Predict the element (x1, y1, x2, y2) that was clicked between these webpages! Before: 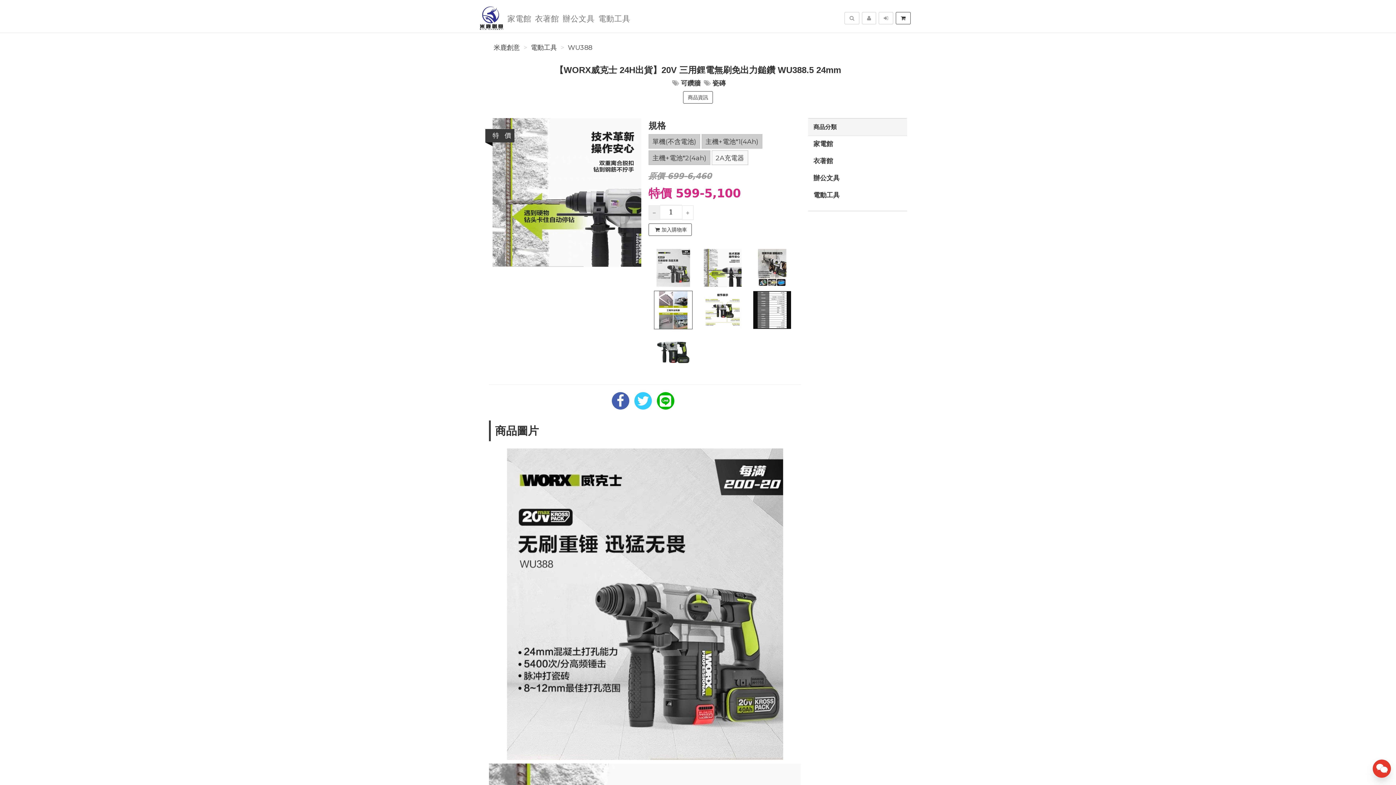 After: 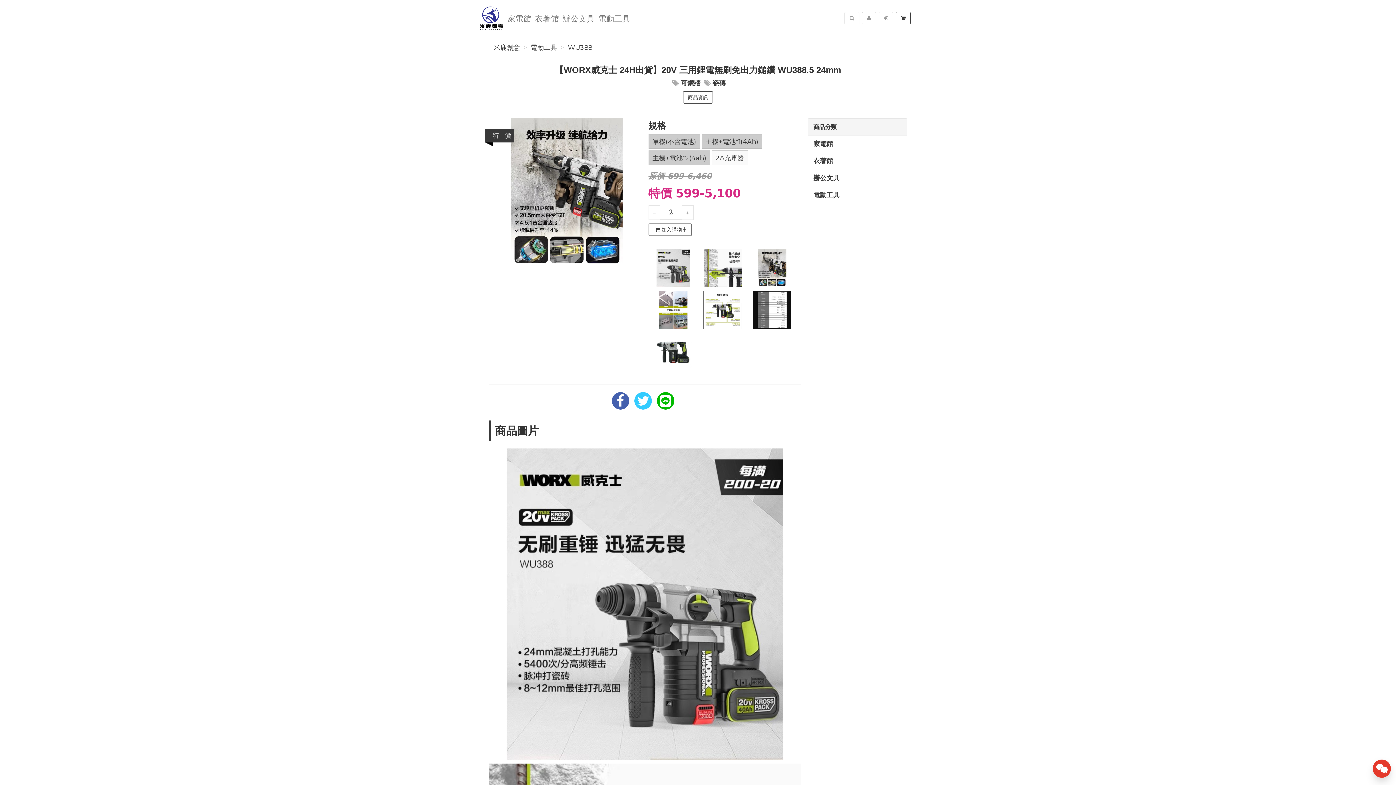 Action: bbox: (682, 205, 693, 220)